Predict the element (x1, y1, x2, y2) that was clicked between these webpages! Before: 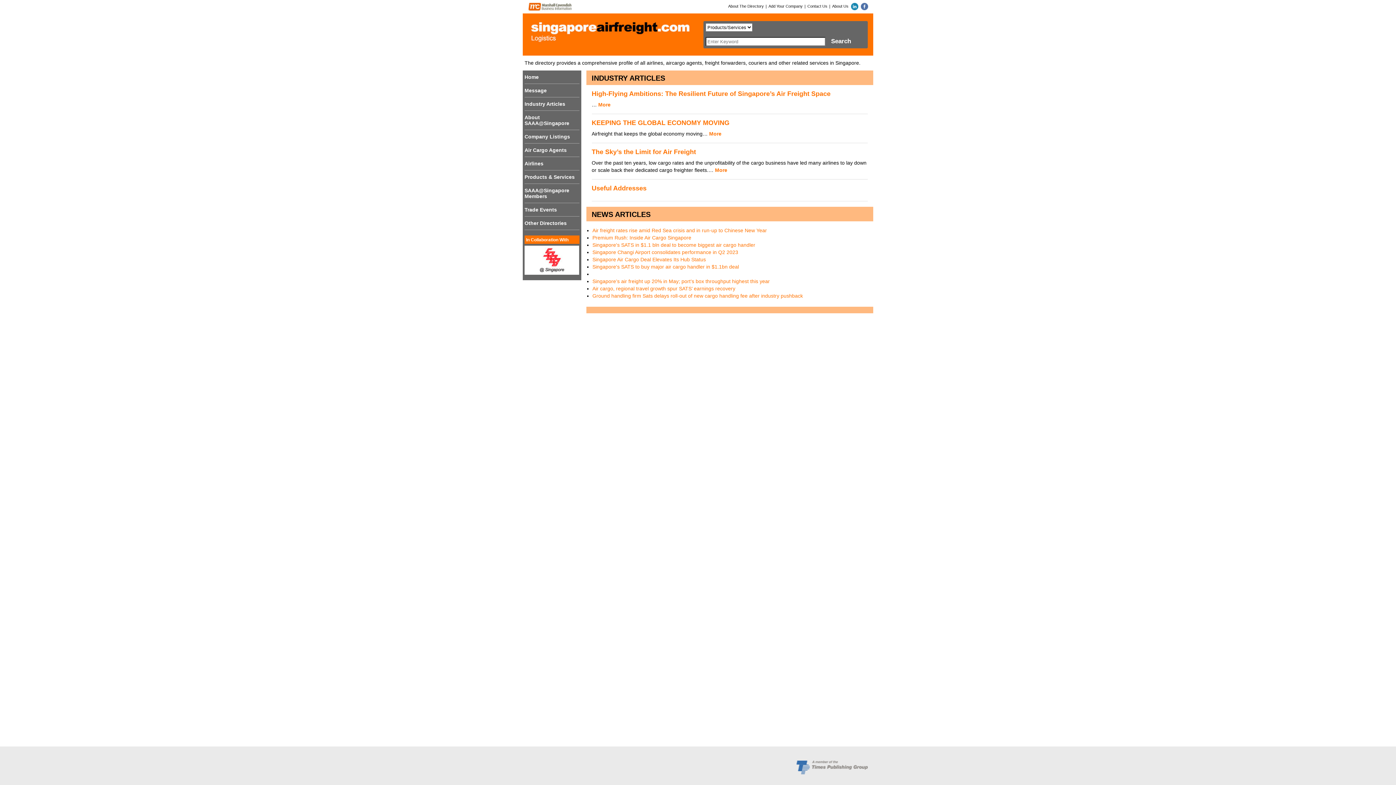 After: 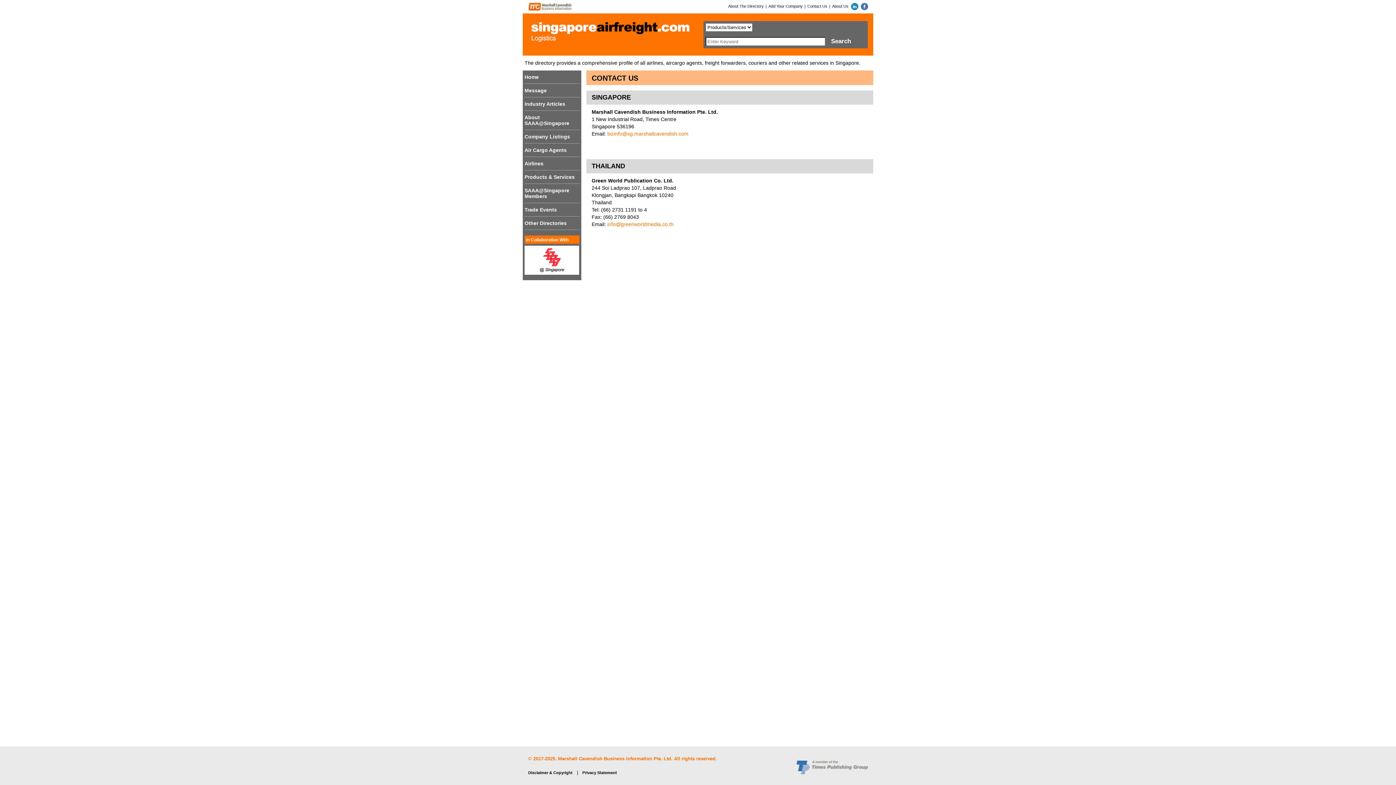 Action: bbox: (807, 3, 827, 8) label: Contact Us